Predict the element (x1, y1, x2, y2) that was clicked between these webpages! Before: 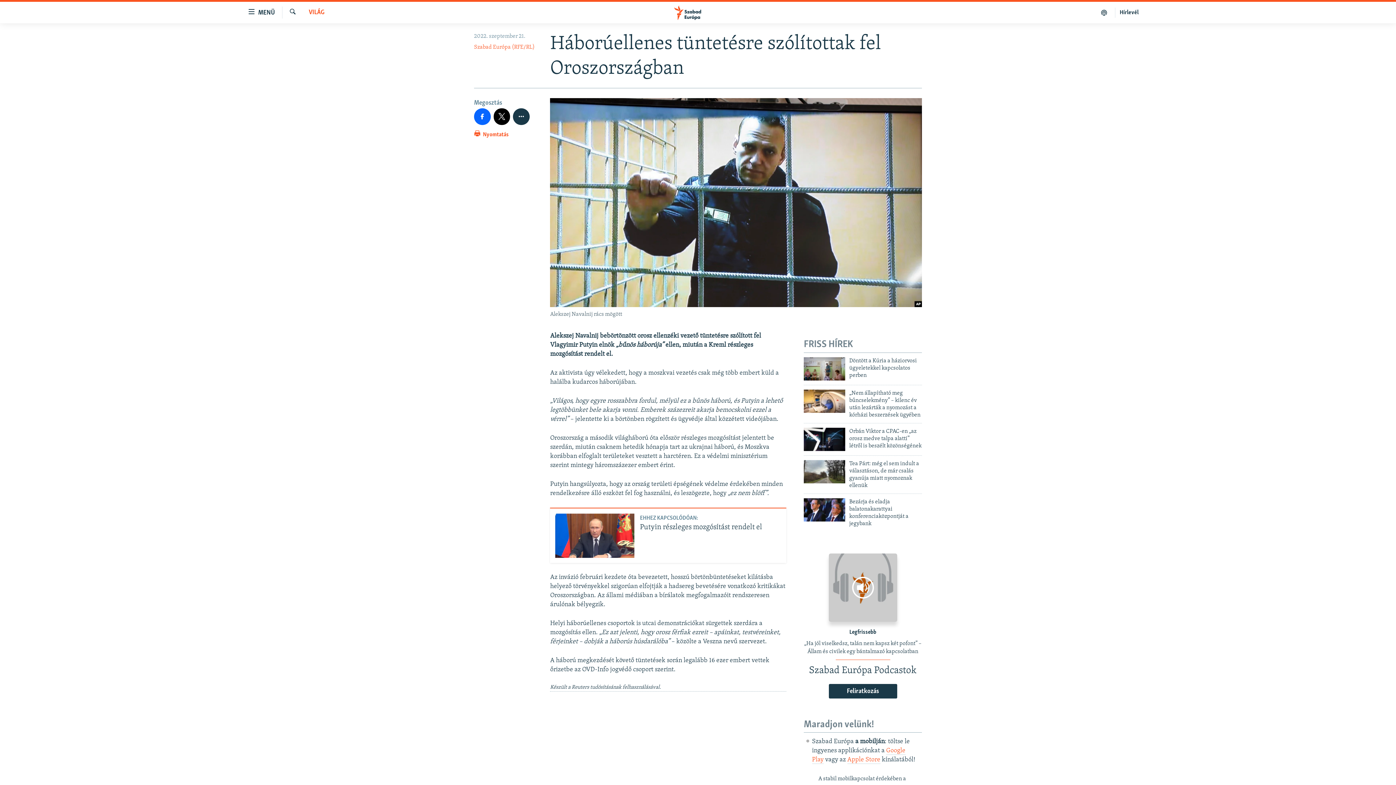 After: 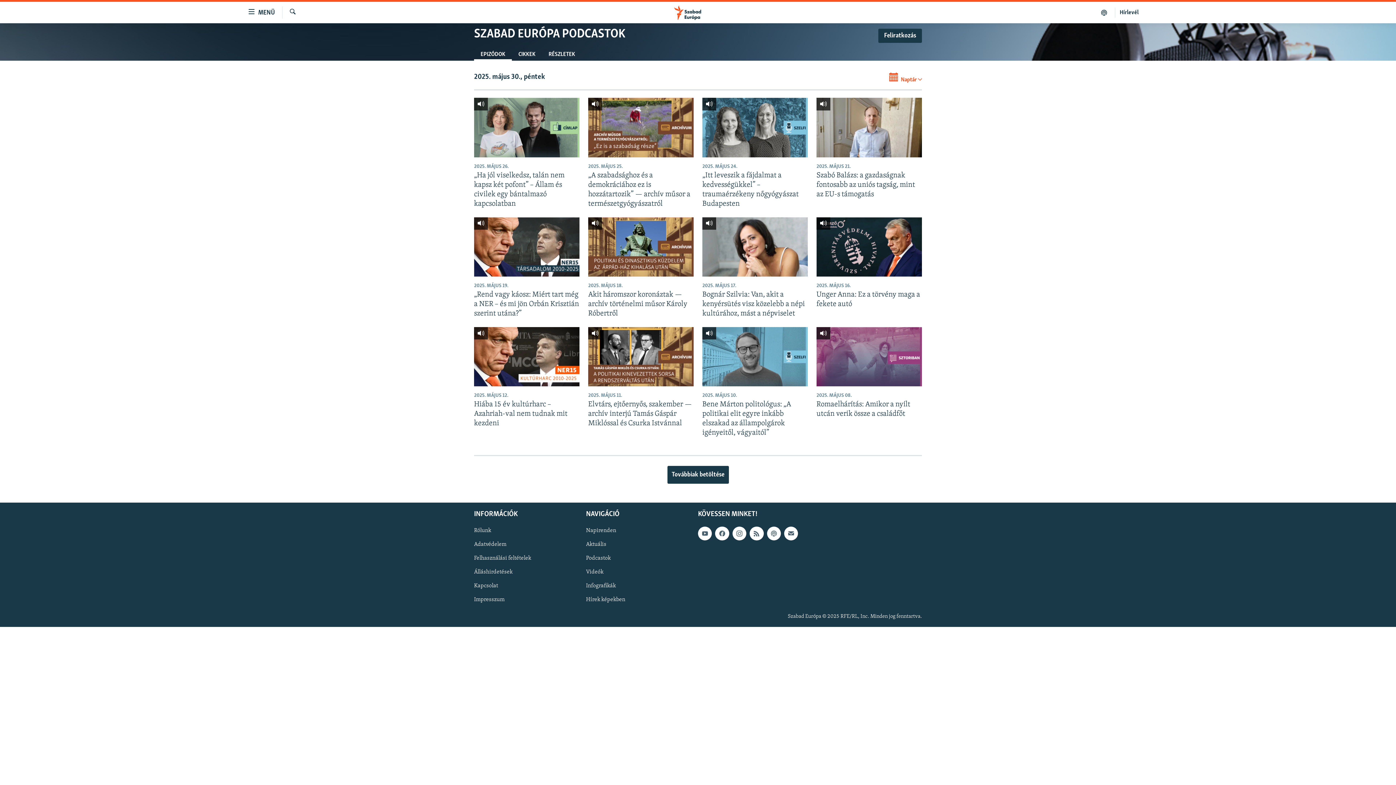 Action: bbox: (1093, 7, 1115, 17)